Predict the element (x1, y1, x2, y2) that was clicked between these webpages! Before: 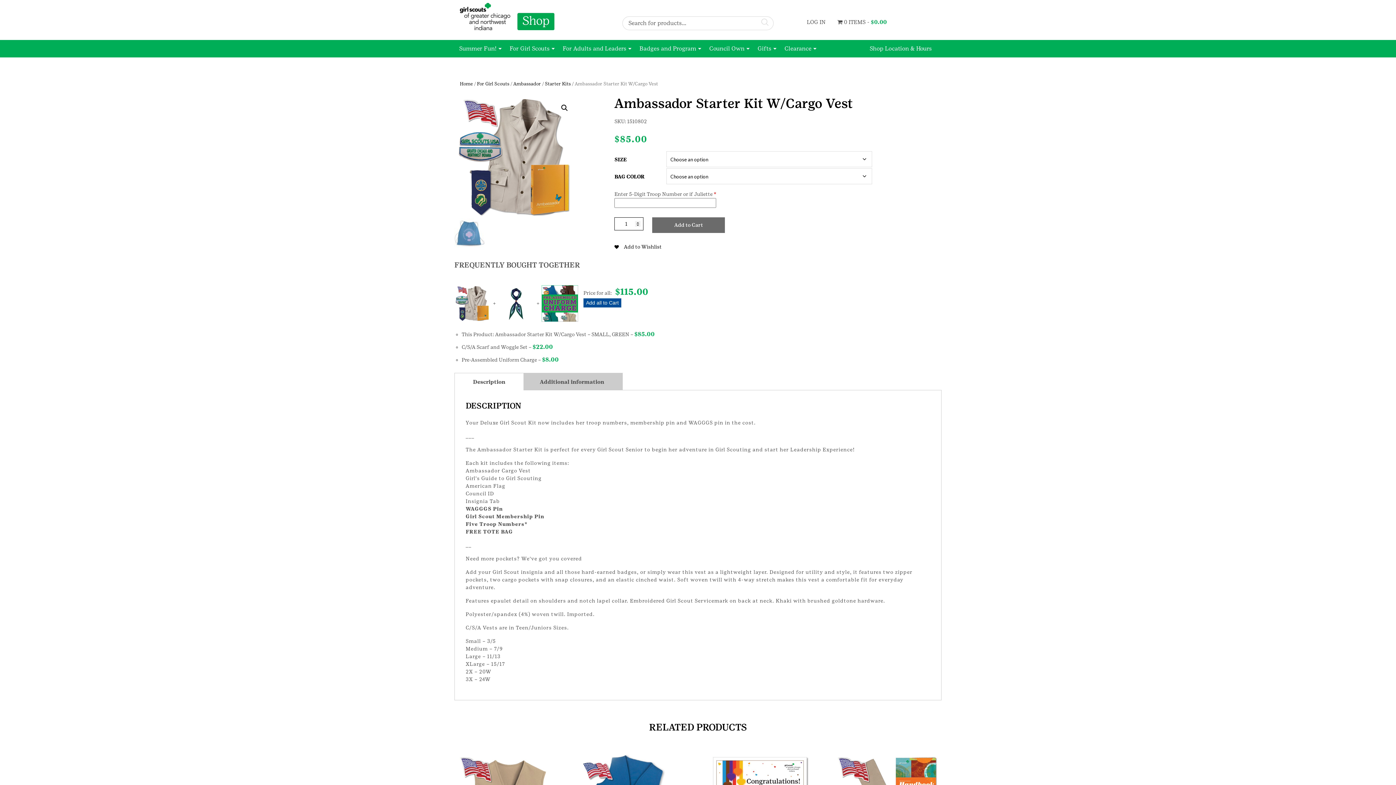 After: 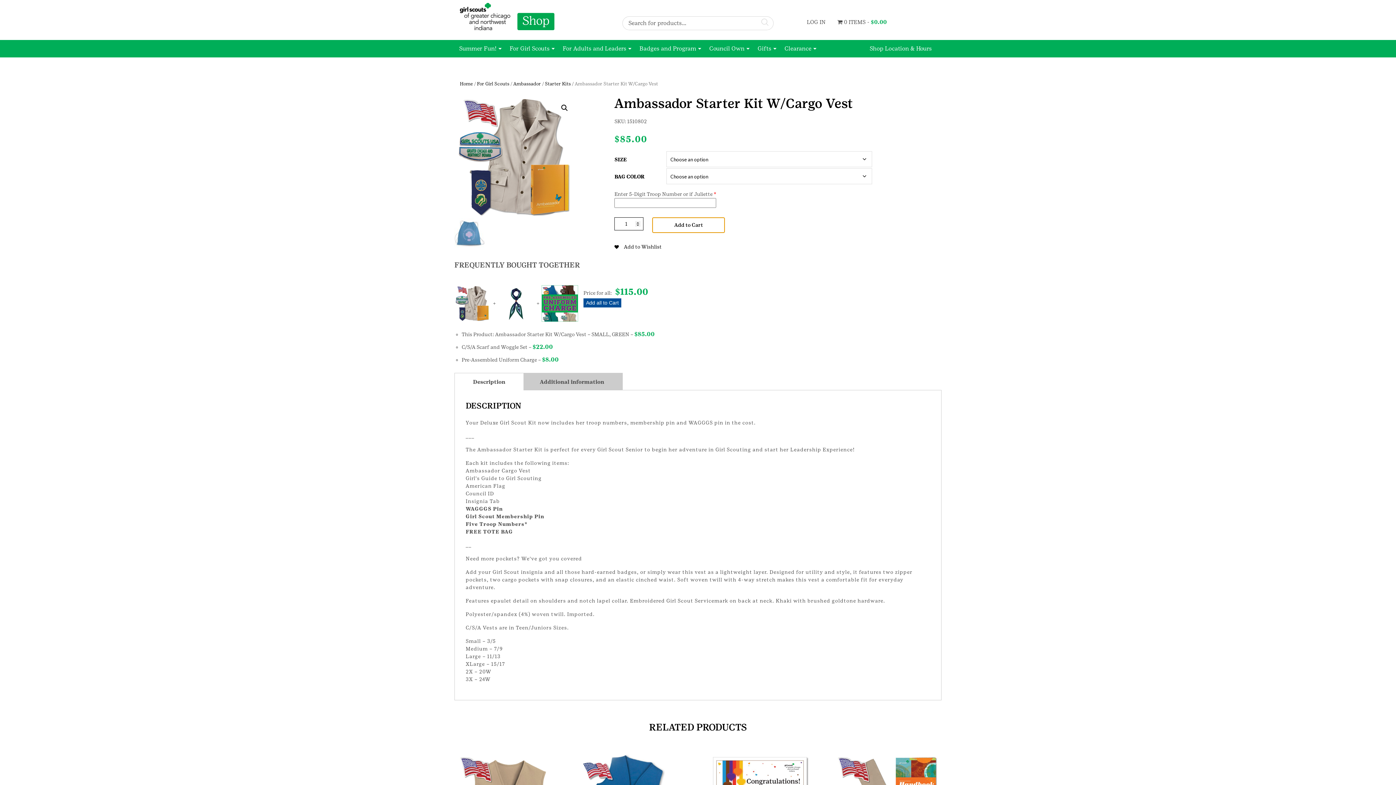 Action: label: Add to Cart bbox: (652, 217, 725, 233)